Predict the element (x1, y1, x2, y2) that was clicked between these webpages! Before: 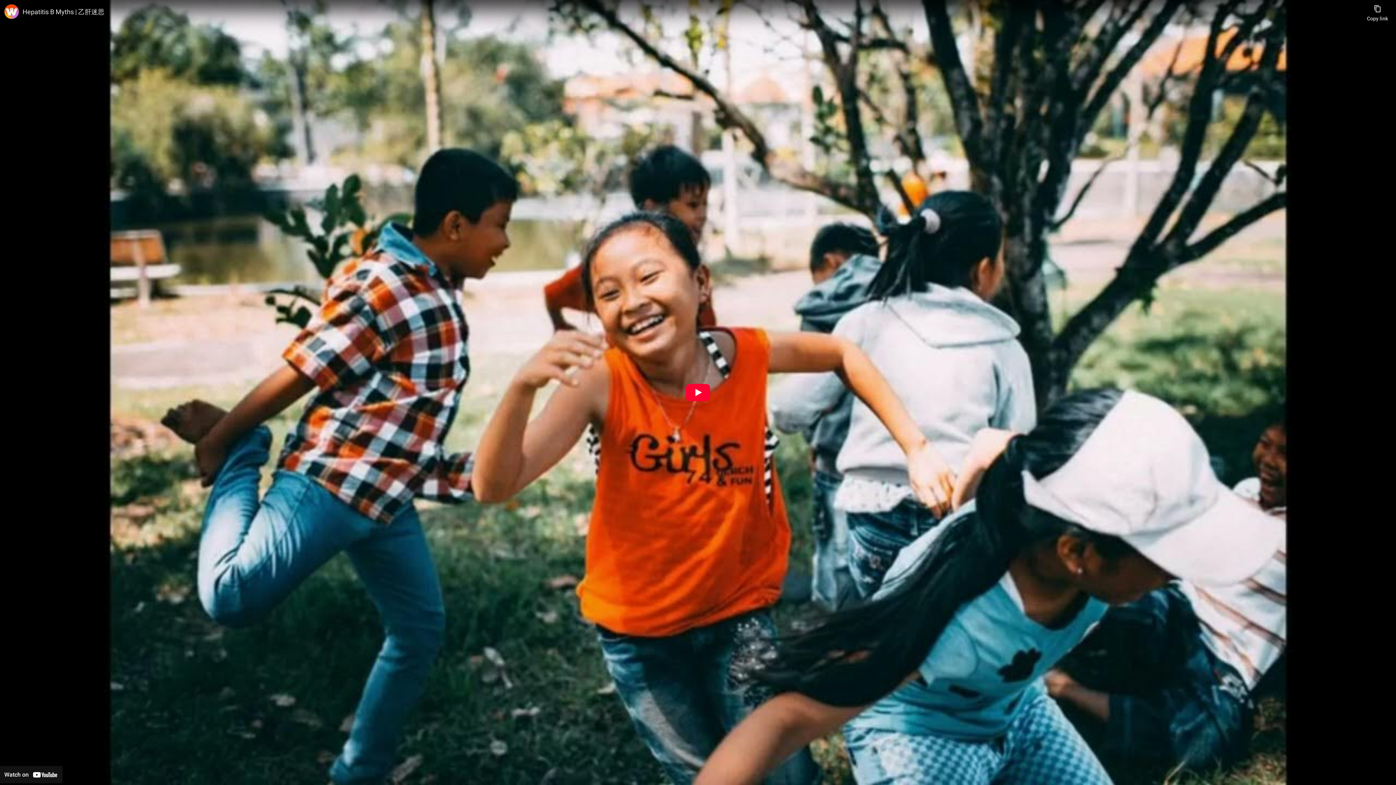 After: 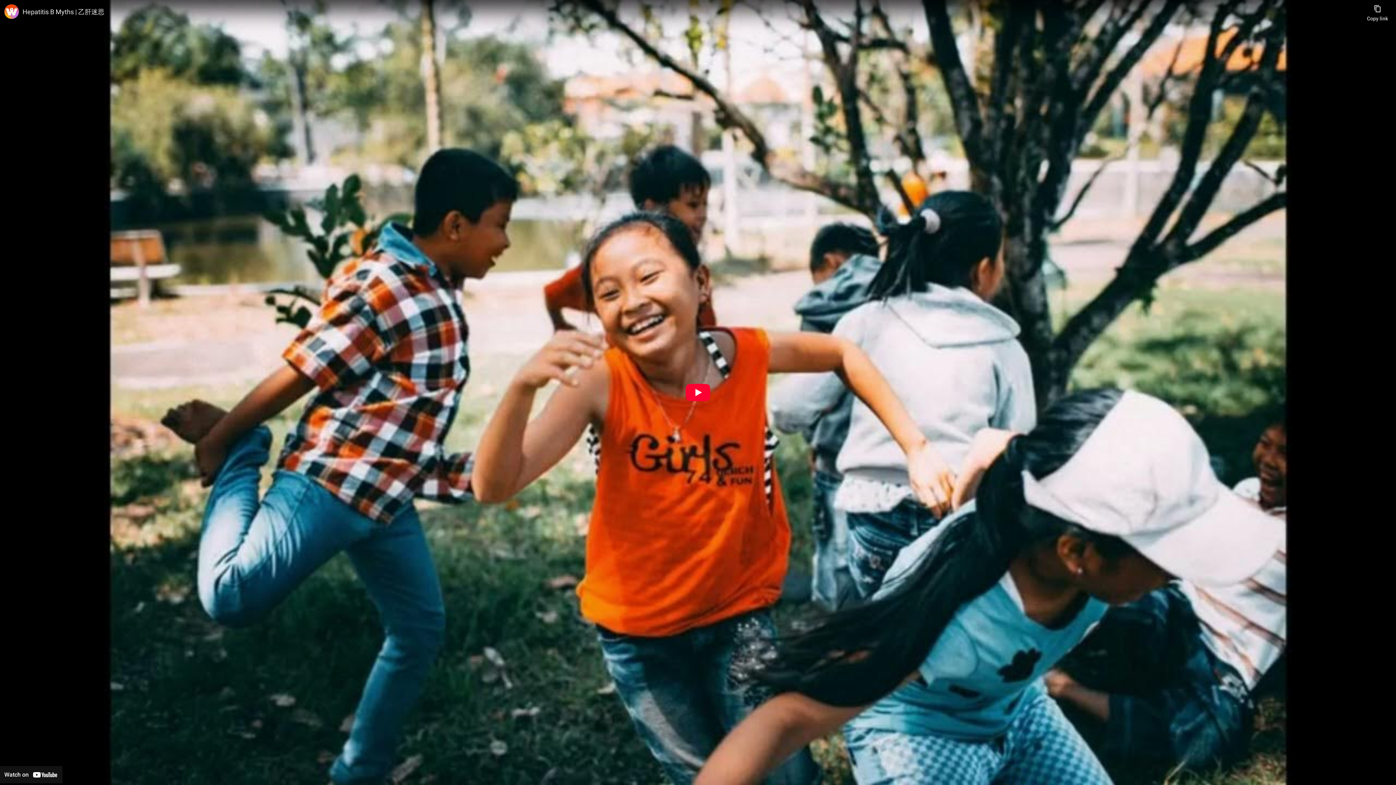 Action: label: Watch on YouTube bbox: (0, 766, 62, 783)